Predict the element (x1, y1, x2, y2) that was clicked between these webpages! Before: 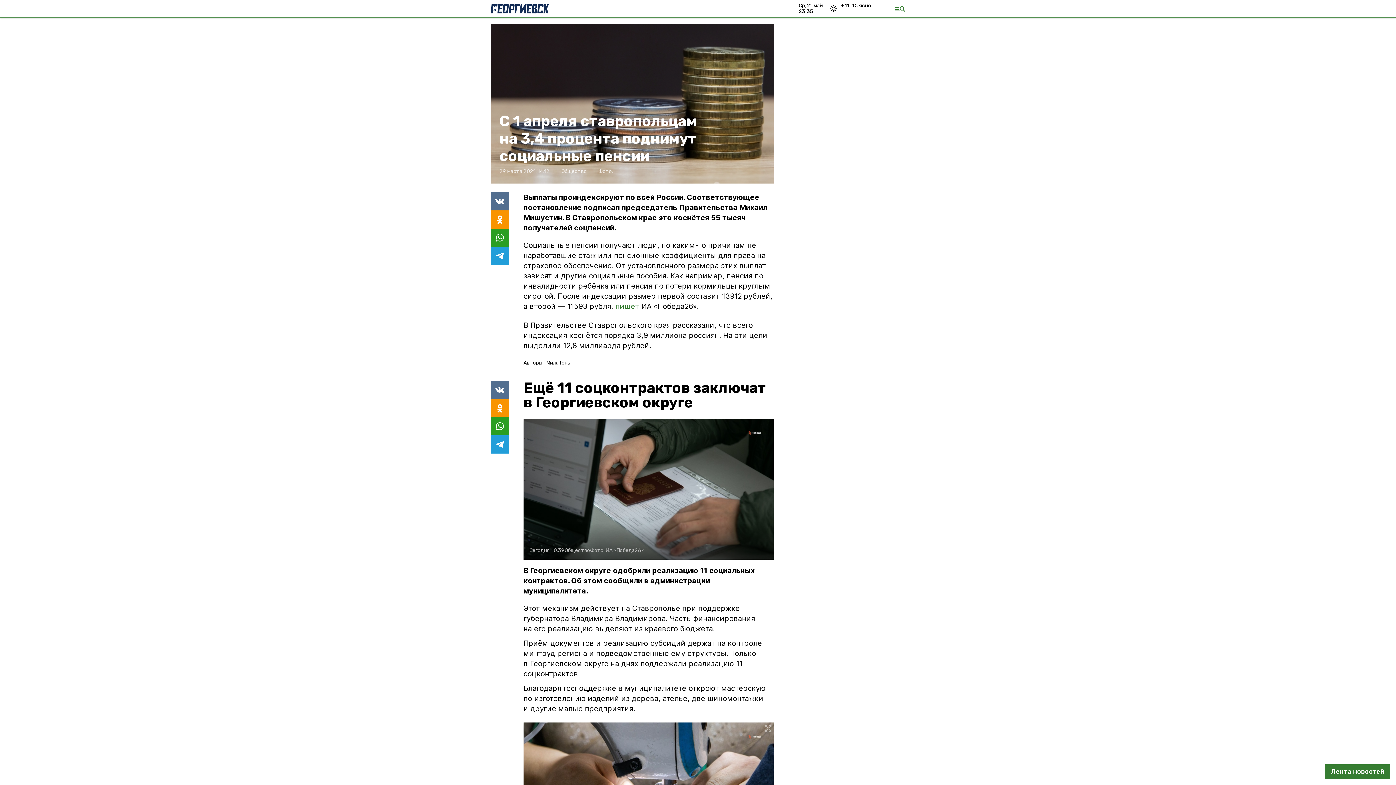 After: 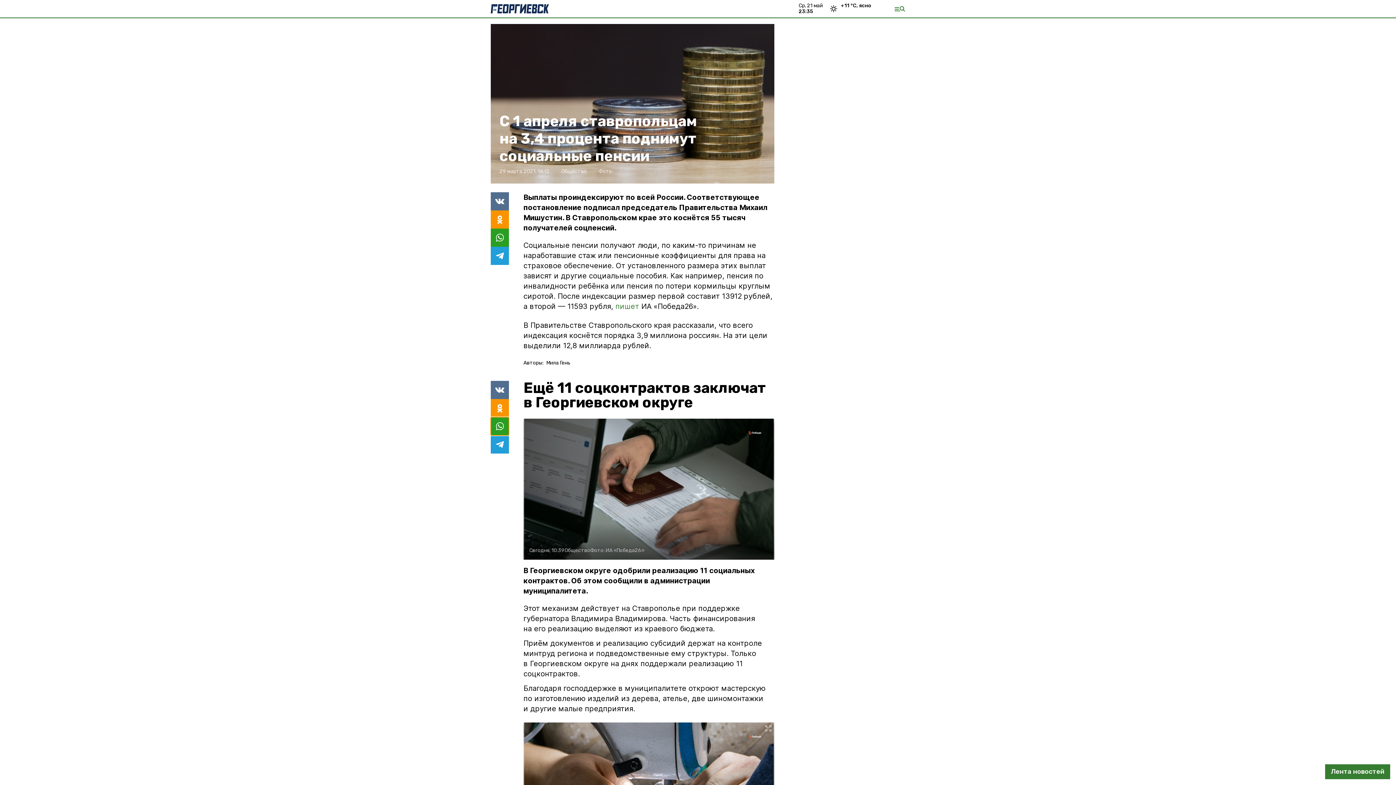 Action: bbox: (490, 417, 509, 435)